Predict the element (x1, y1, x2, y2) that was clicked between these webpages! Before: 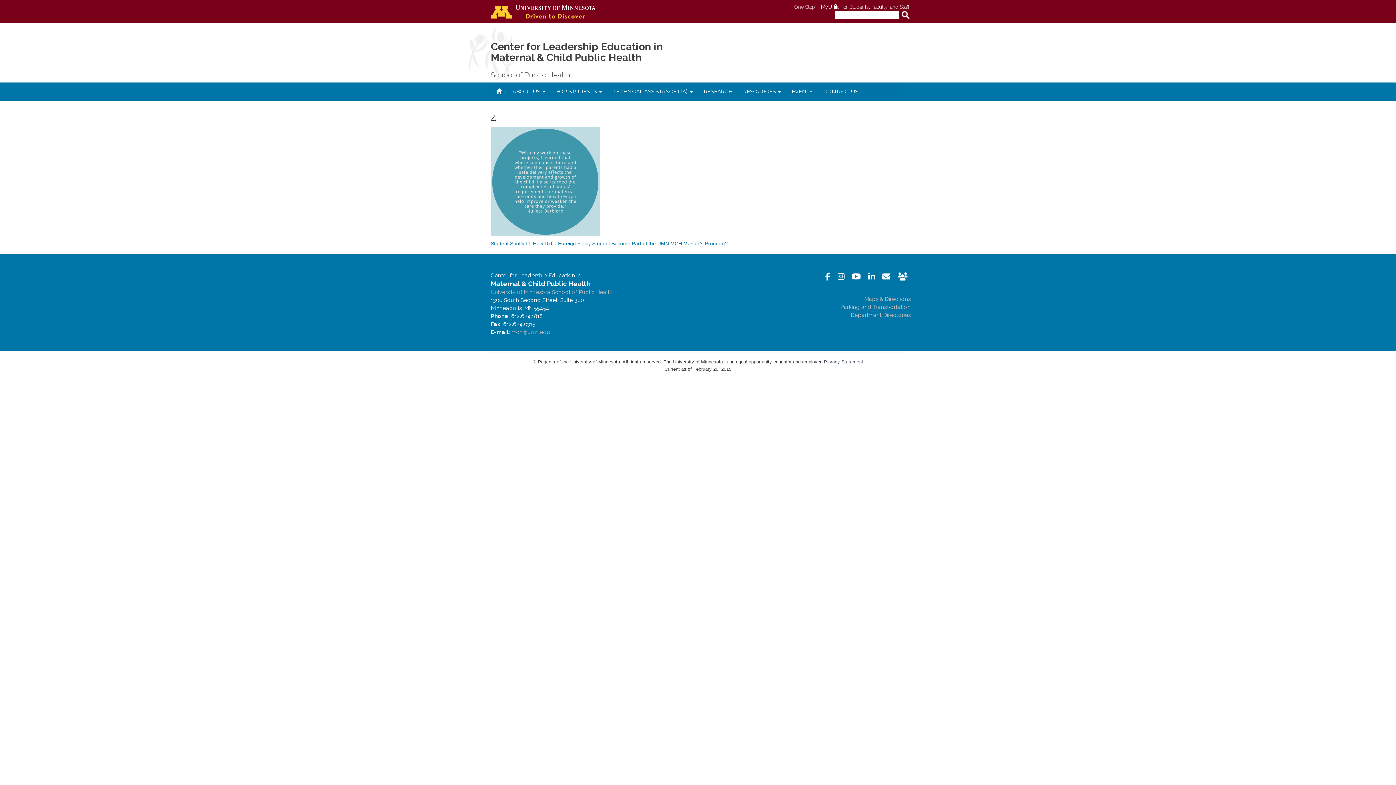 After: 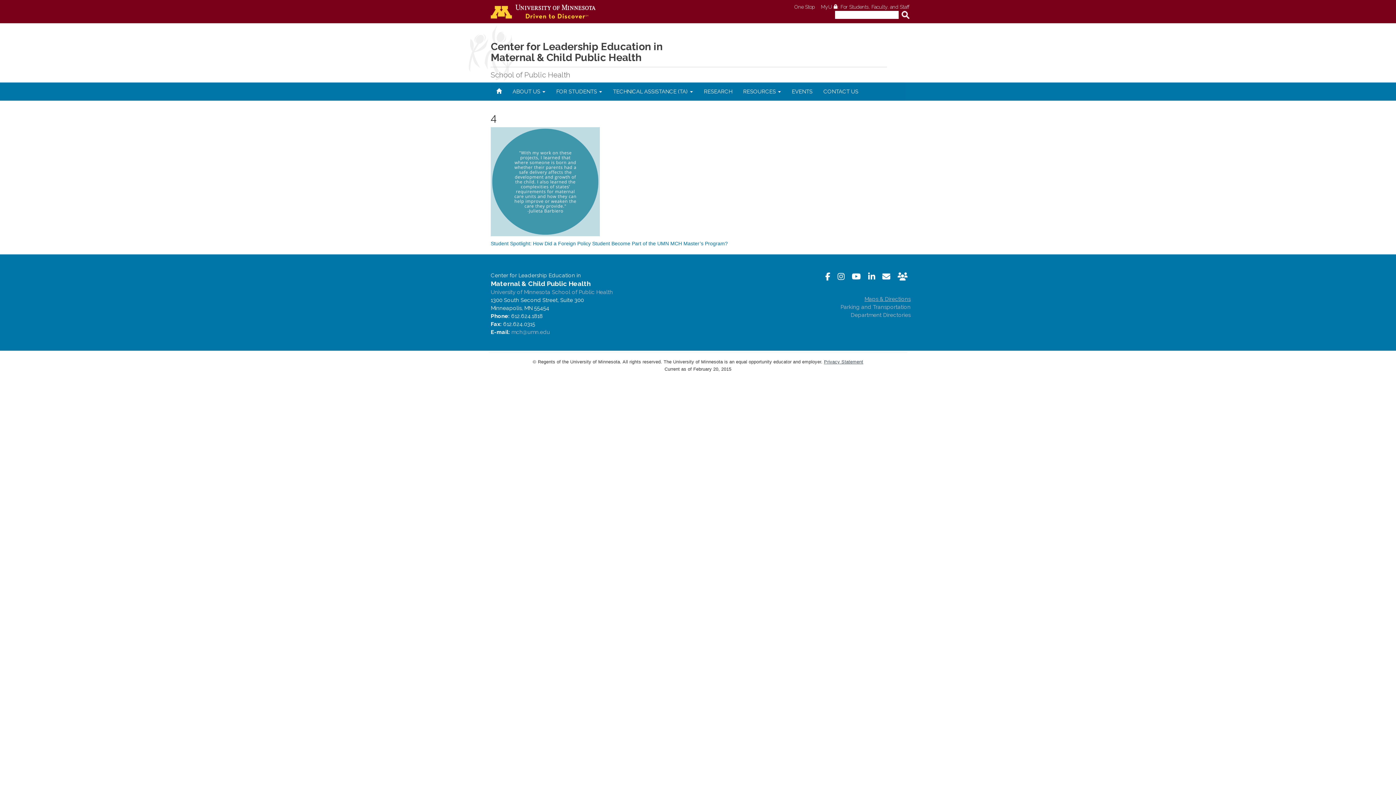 Action: label: Maps & Directions bbox: (864, 296, 910, 302)